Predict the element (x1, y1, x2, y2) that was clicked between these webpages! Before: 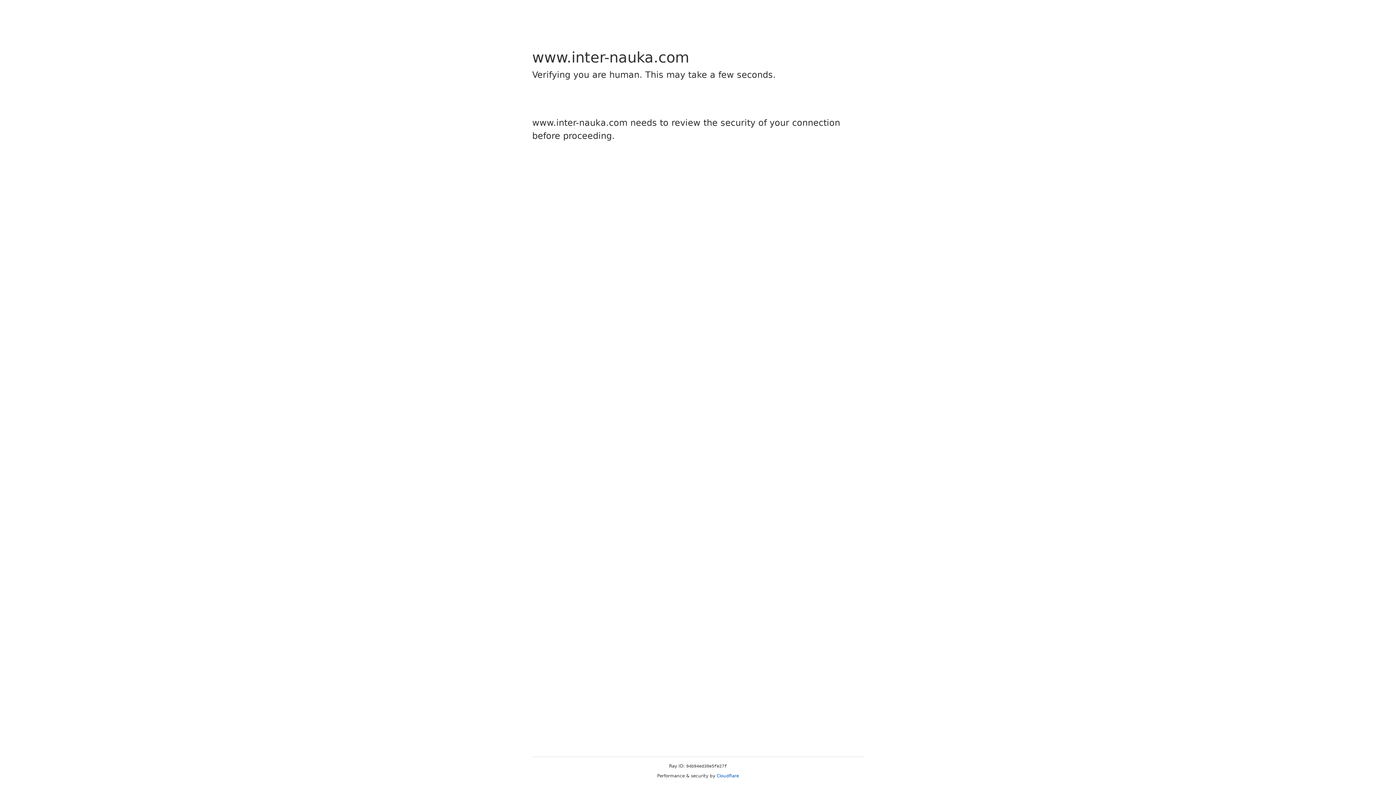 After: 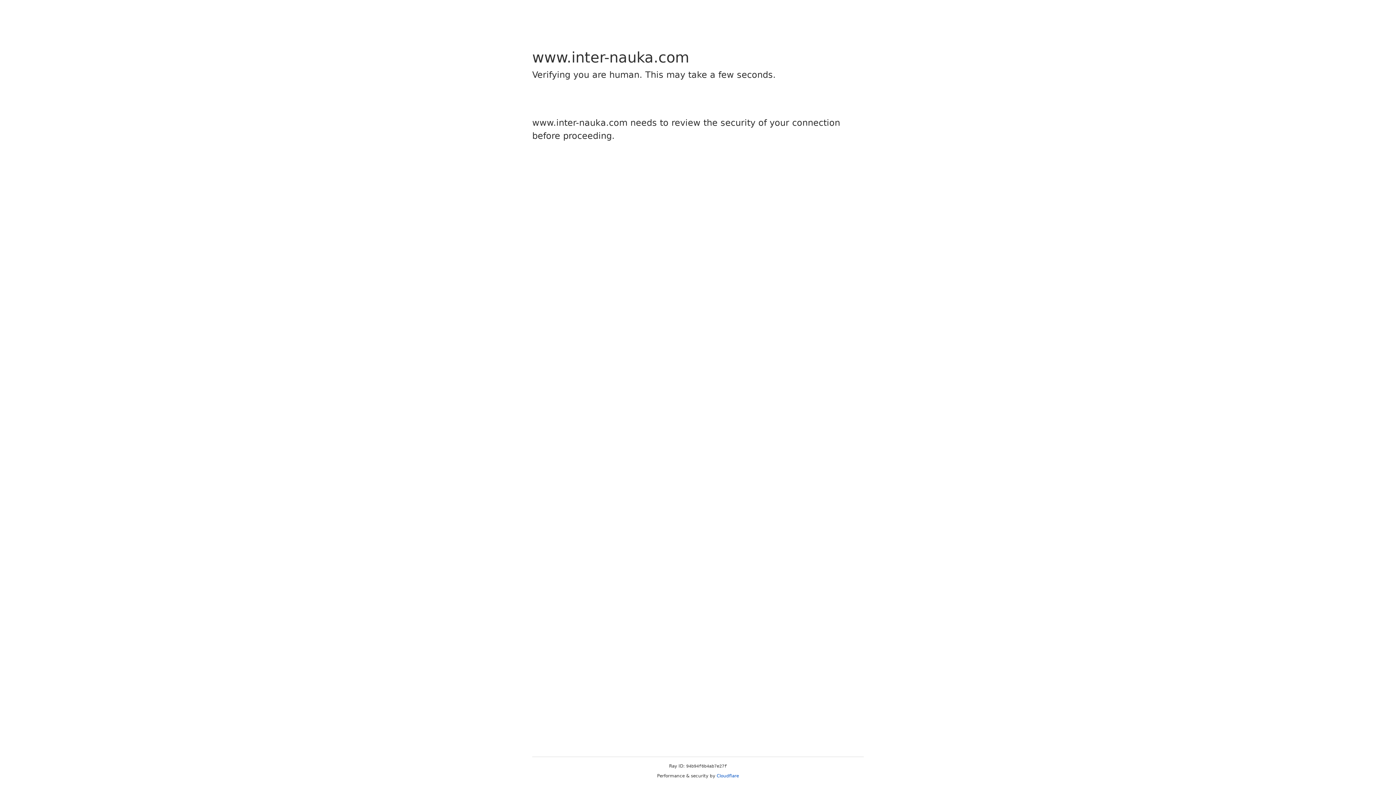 Action: bbox: (716, 773, 739, 778) label: Cloudflare